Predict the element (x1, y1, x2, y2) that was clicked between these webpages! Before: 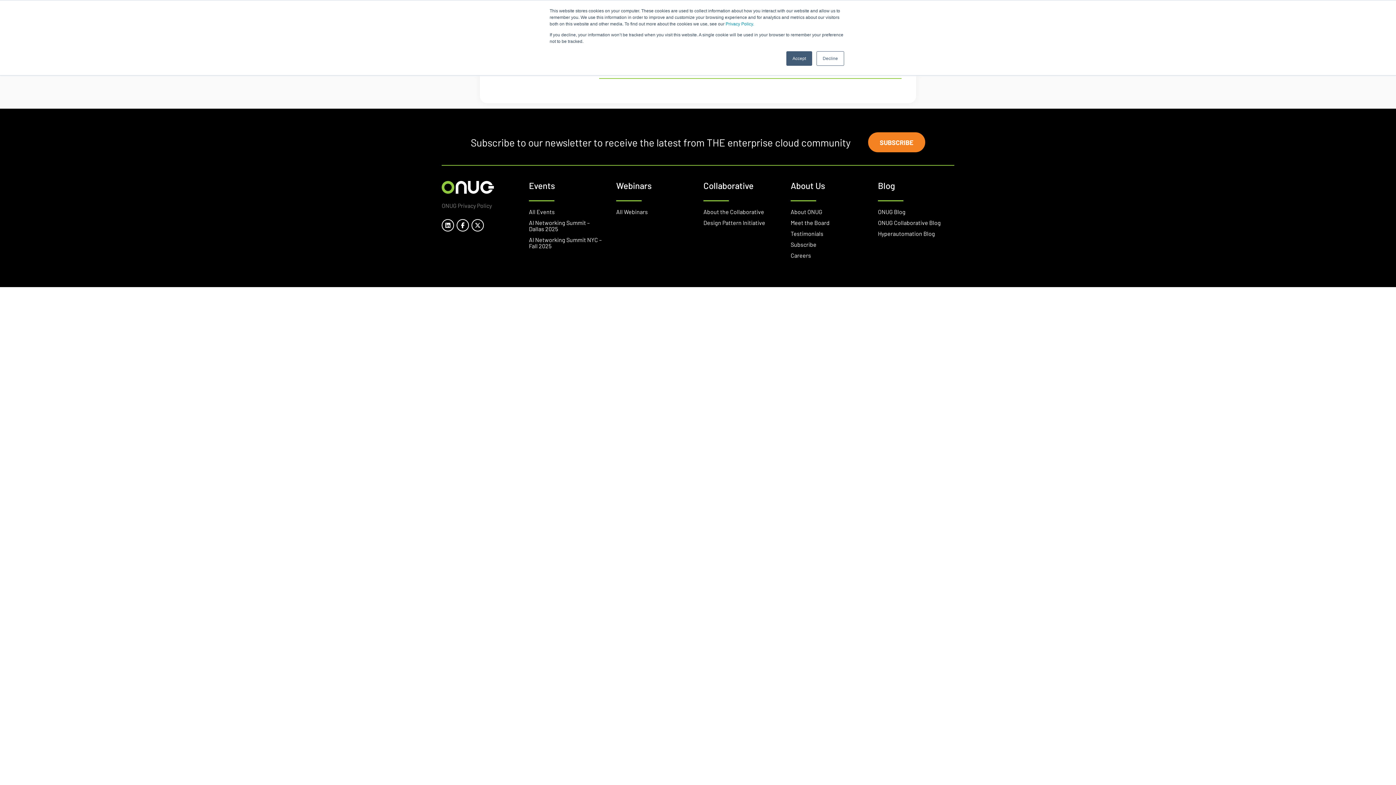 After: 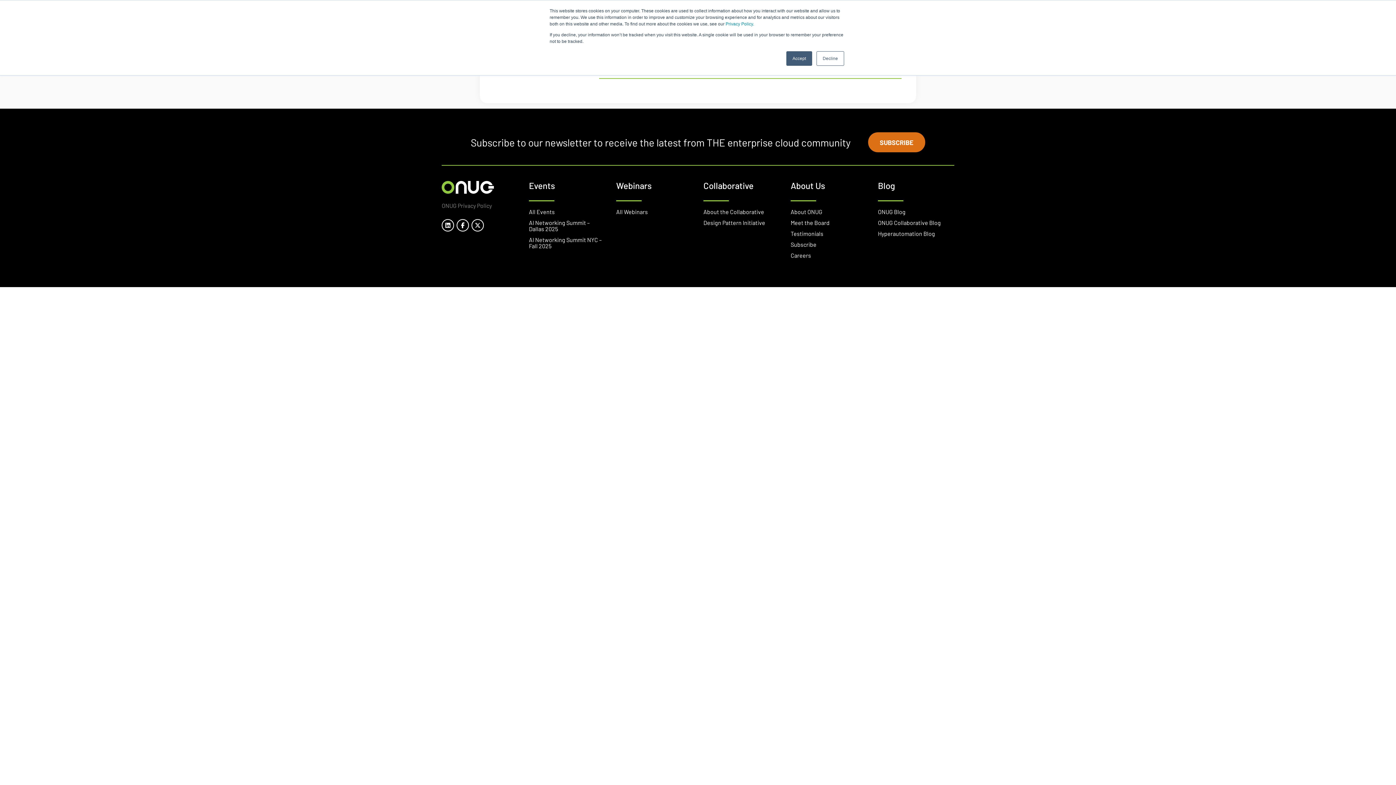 Action: bbox: (868, 132, 925, 152) label: SUBSCRIBE